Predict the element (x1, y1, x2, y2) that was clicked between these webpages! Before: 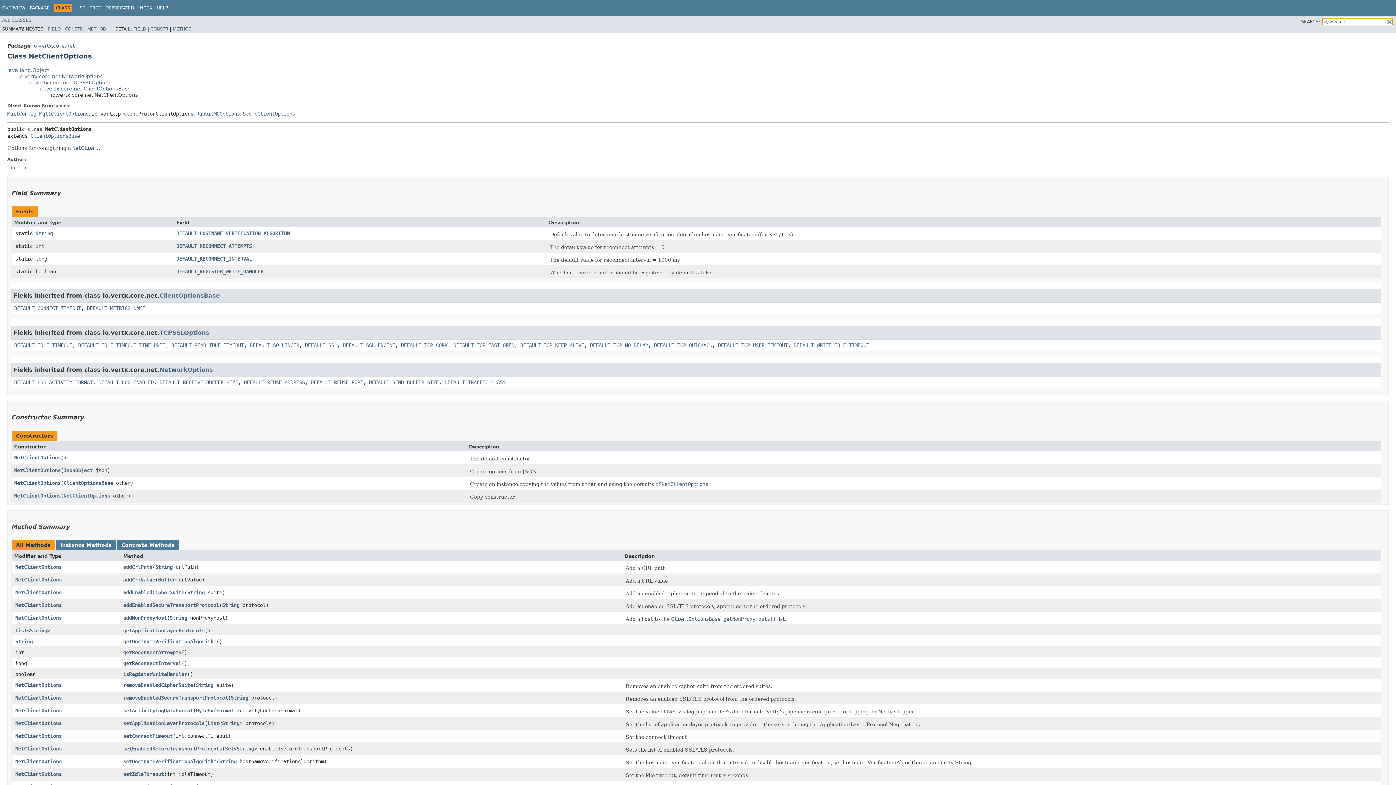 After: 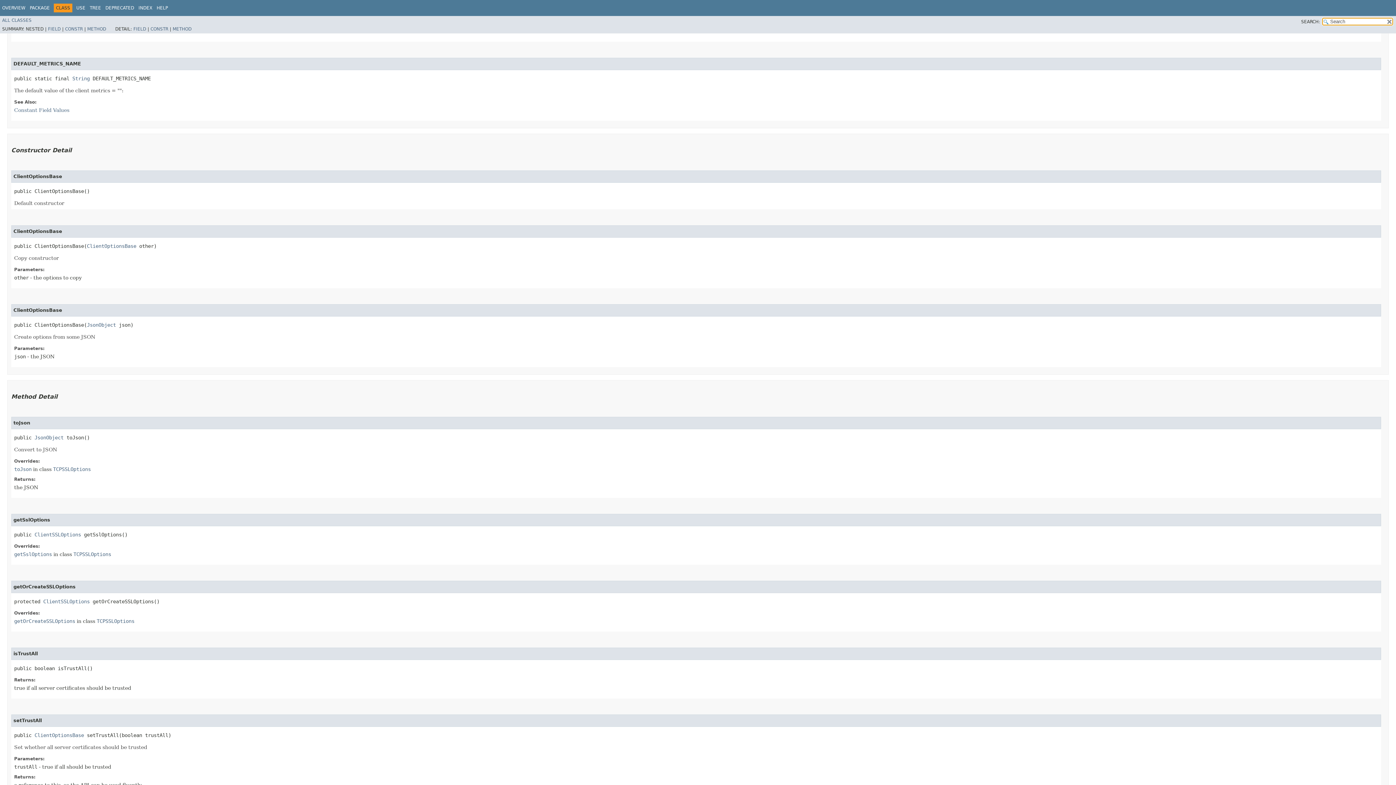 Action: bbox: (86, 305, 145, 311) label: DEFAULT_METRICS_NAME